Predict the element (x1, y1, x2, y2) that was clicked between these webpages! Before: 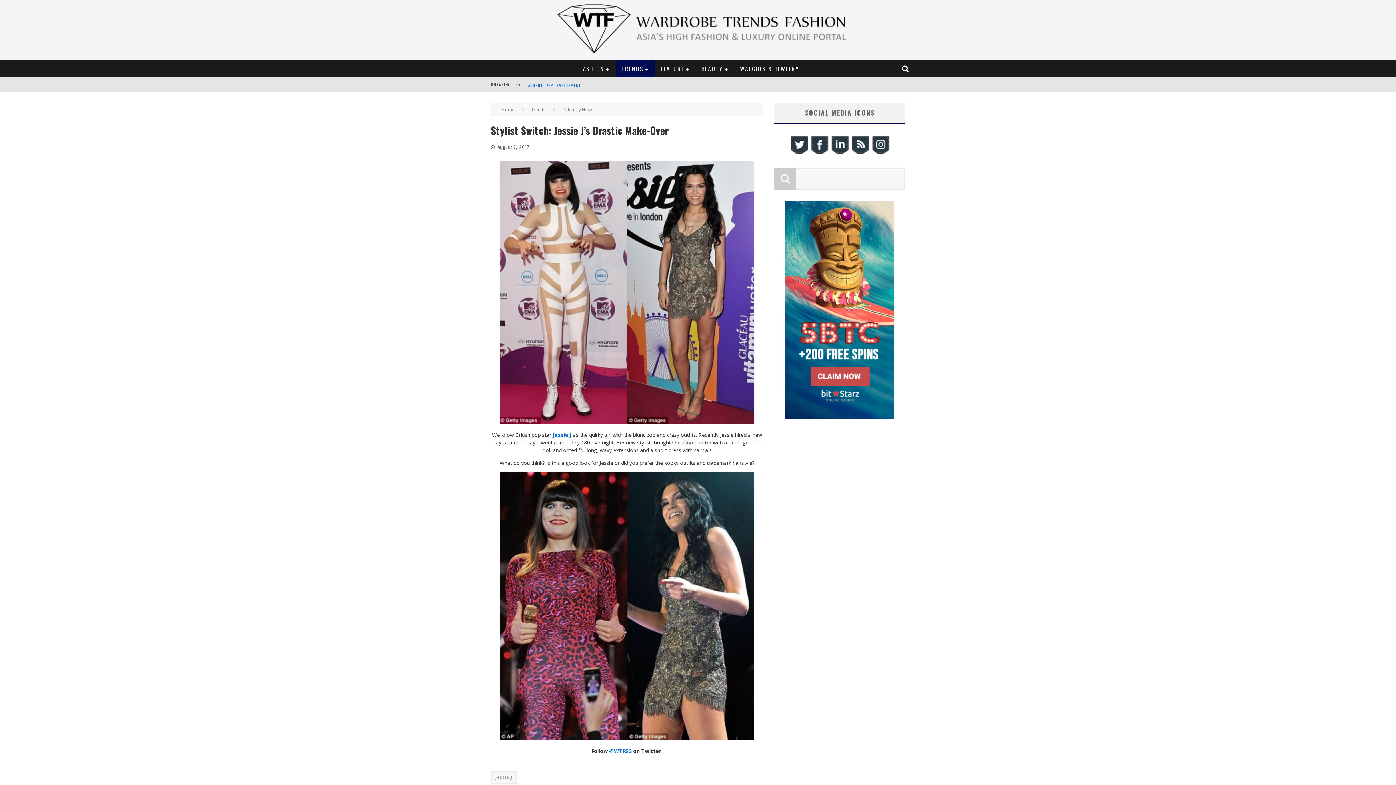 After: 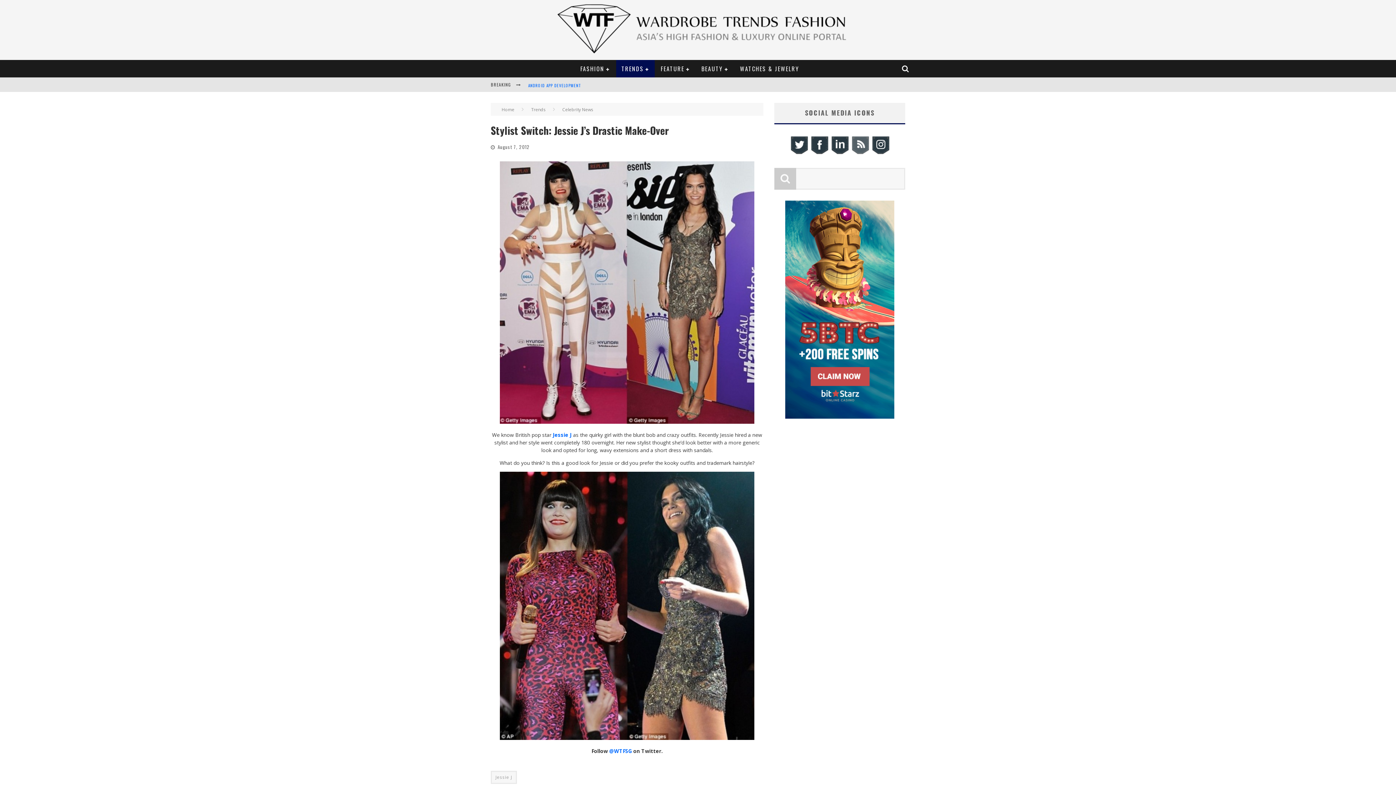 Action: bbox: (850, 149, 870, 156)